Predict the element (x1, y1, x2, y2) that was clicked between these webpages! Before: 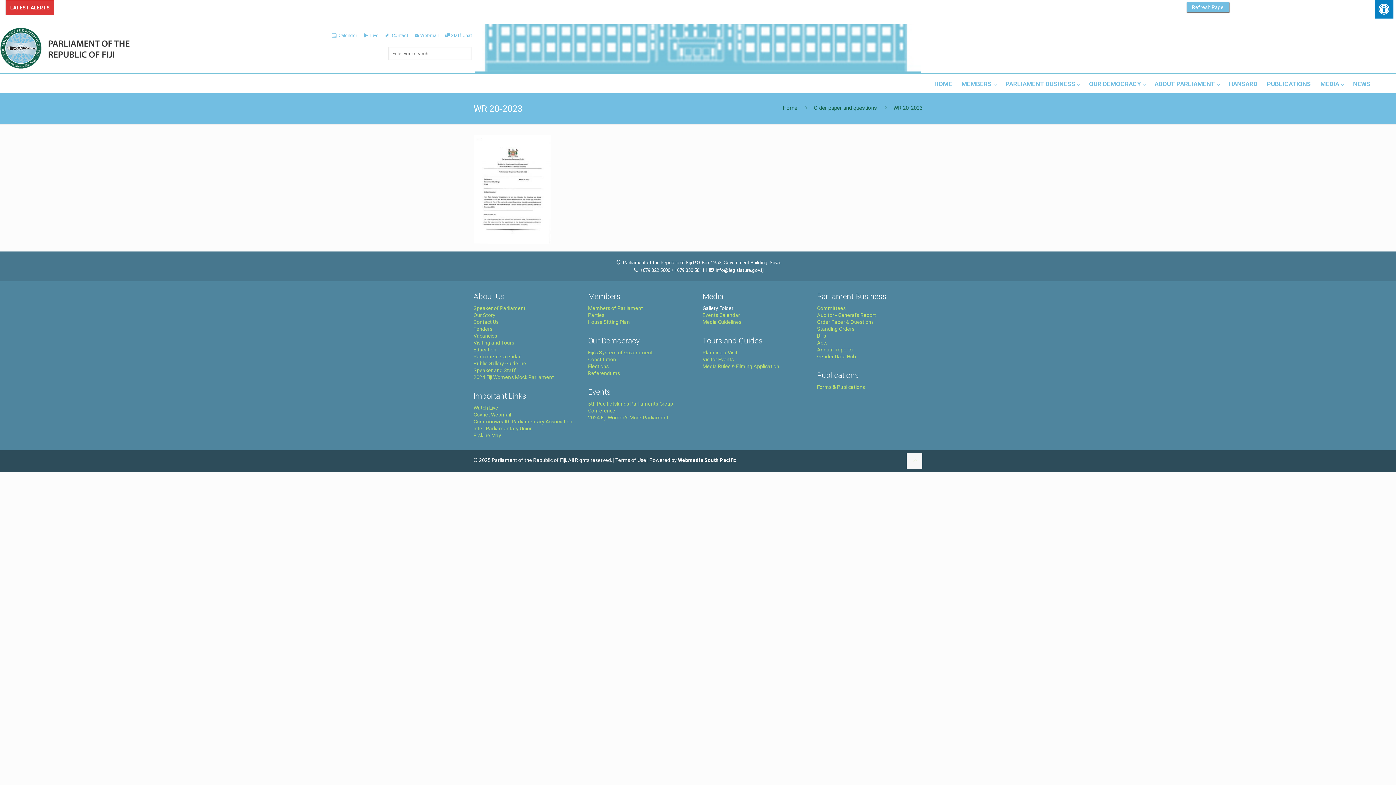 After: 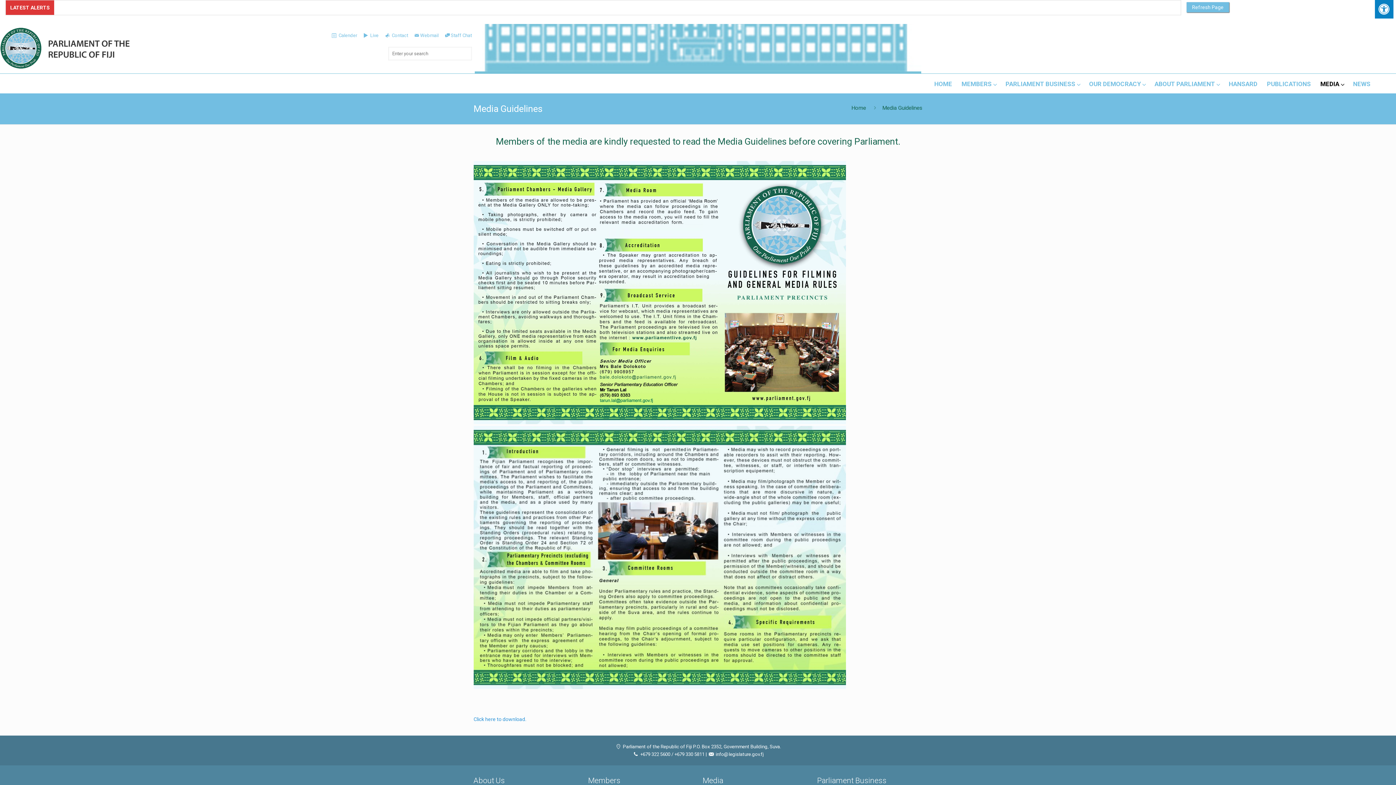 Action: label: Media Rules & Filming Application bbox: (702, 363, 779, 369)